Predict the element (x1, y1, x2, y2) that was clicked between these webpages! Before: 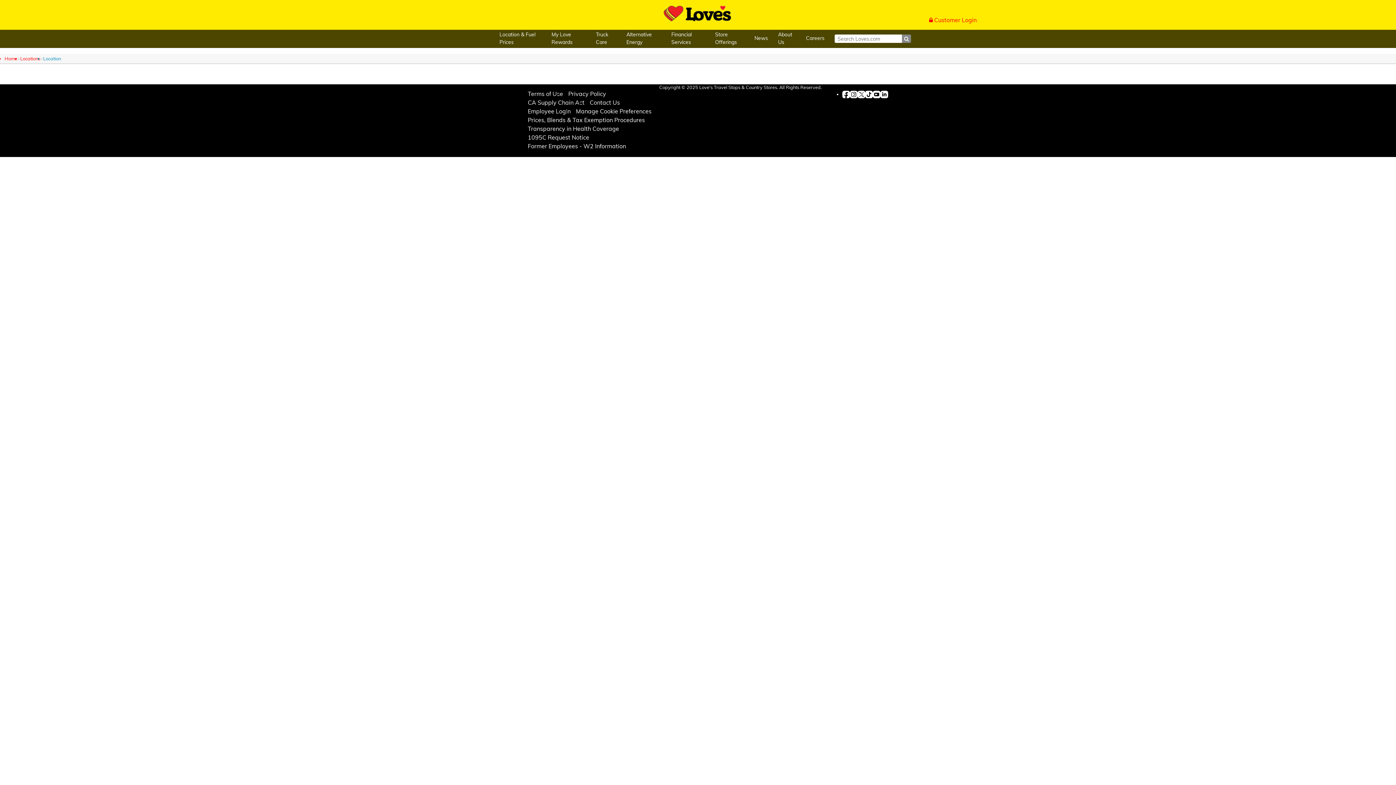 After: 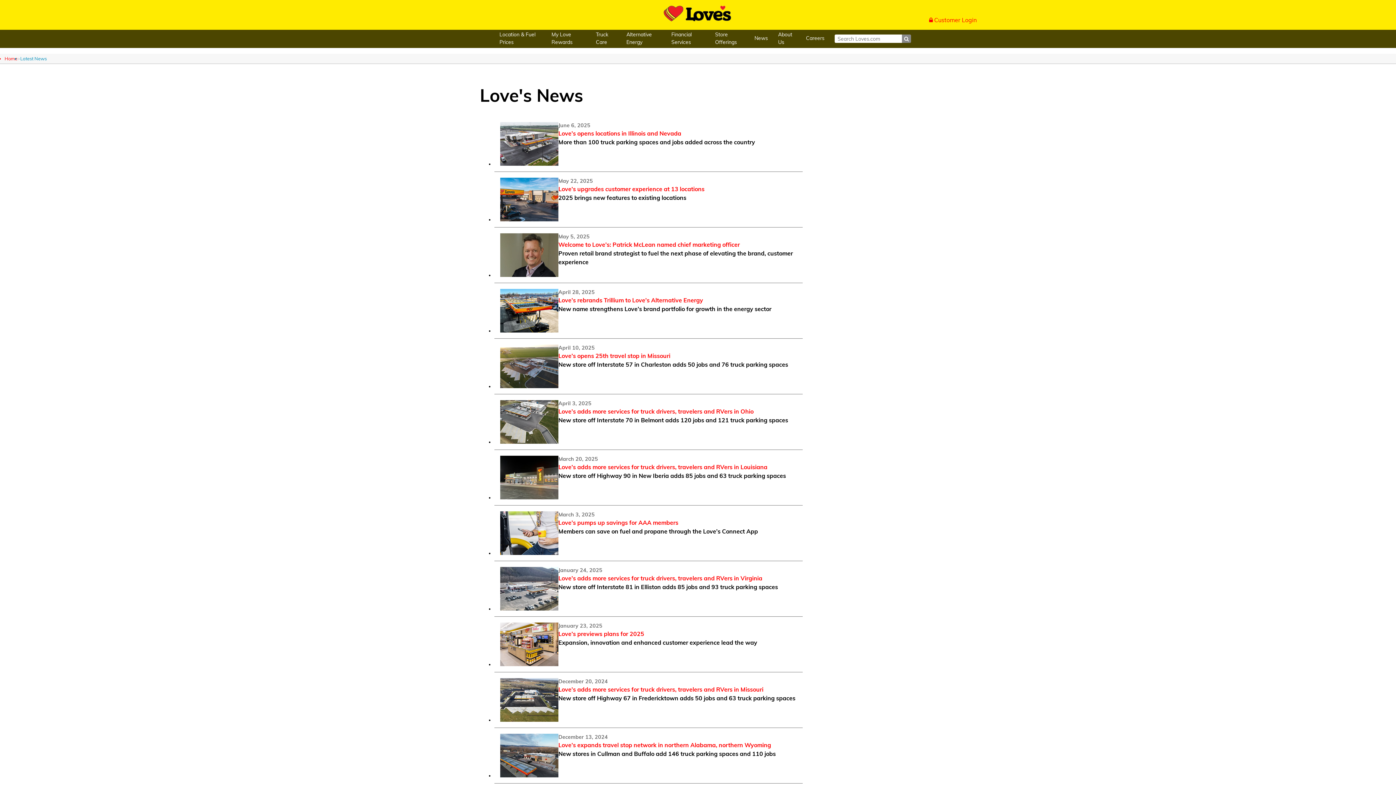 Action: label: News bbox: (754, 35, 768, 42)